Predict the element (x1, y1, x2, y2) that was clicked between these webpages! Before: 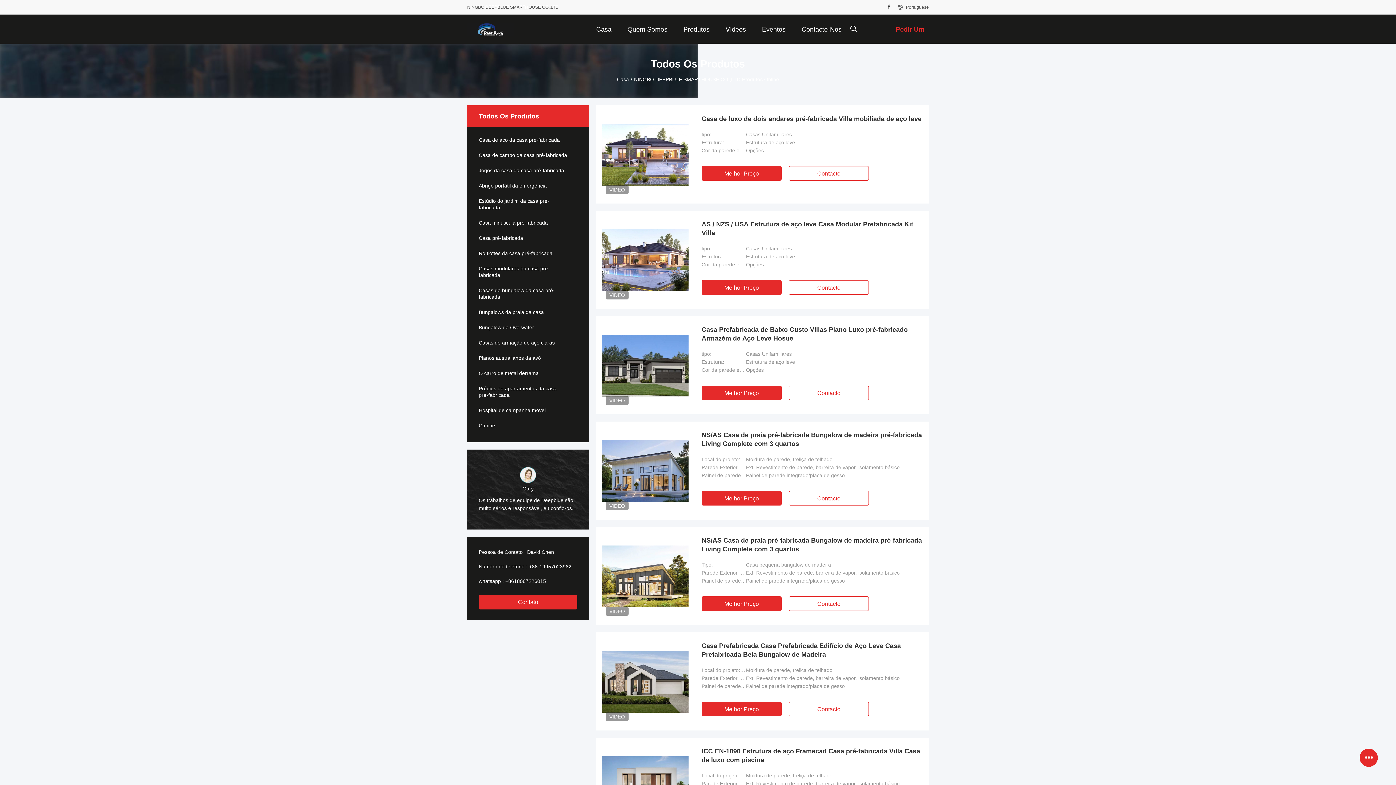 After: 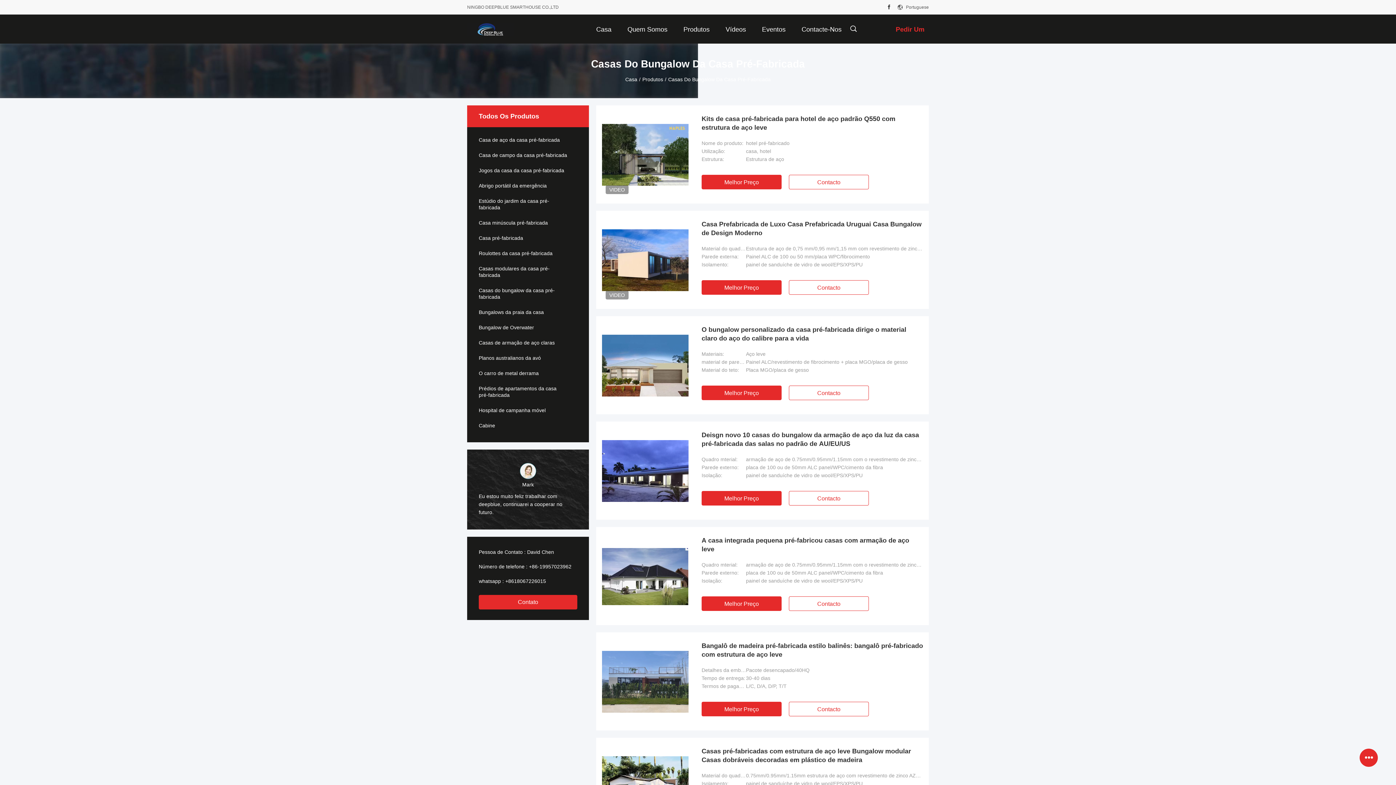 Action: bbox: (467, 287, 589, 300) label: Casas do bungalow da casa pré-fabricada